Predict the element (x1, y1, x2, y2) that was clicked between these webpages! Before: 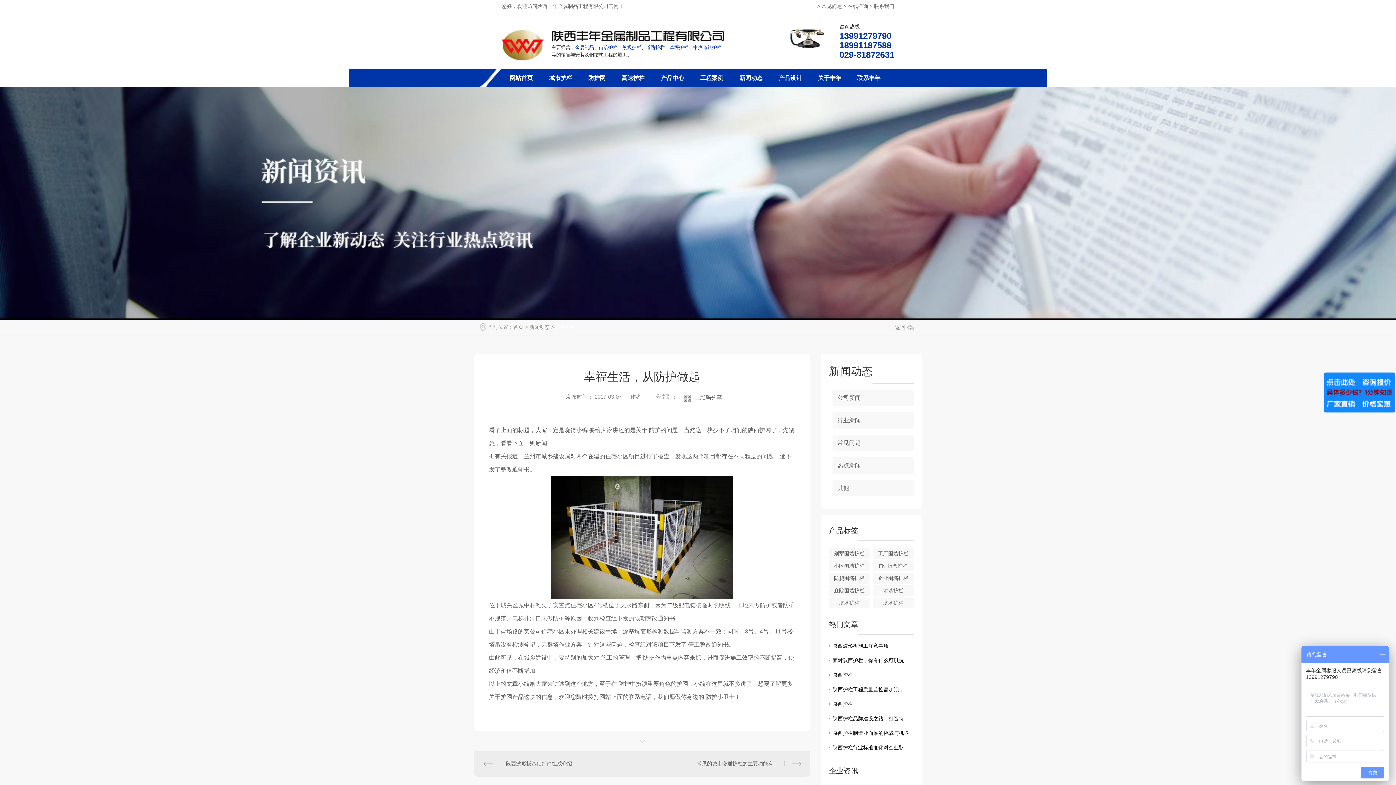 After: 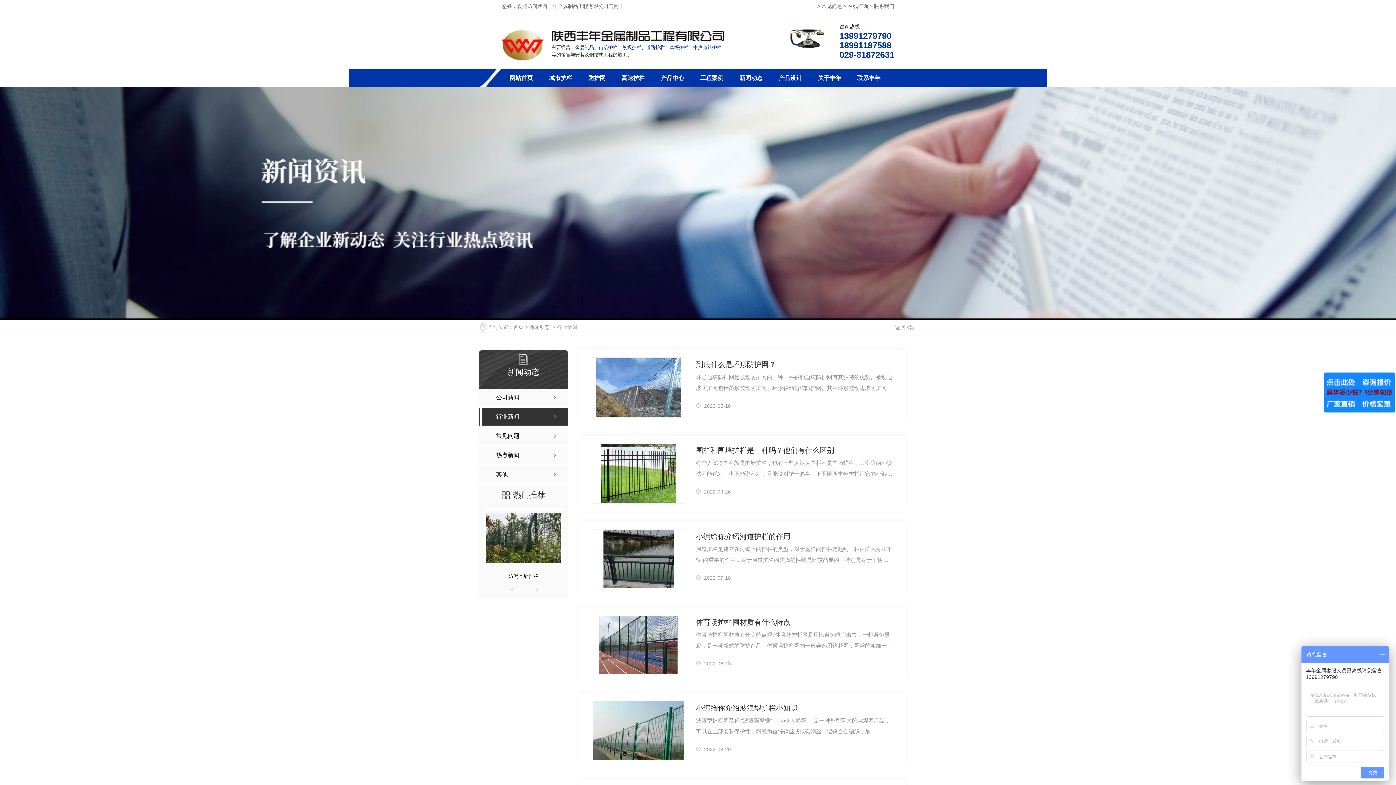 Action: label: 行业新闻 bbox: (832, 412, 913, 429)